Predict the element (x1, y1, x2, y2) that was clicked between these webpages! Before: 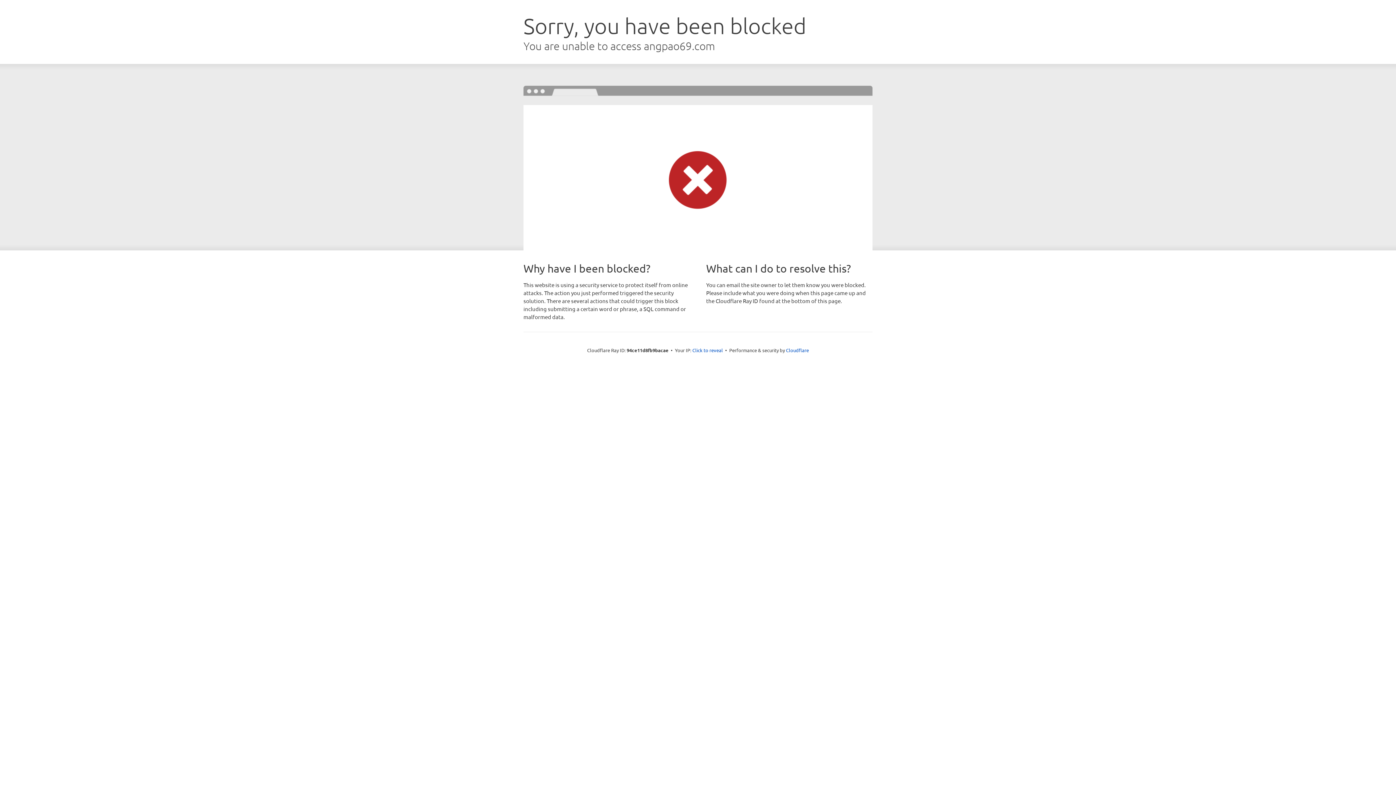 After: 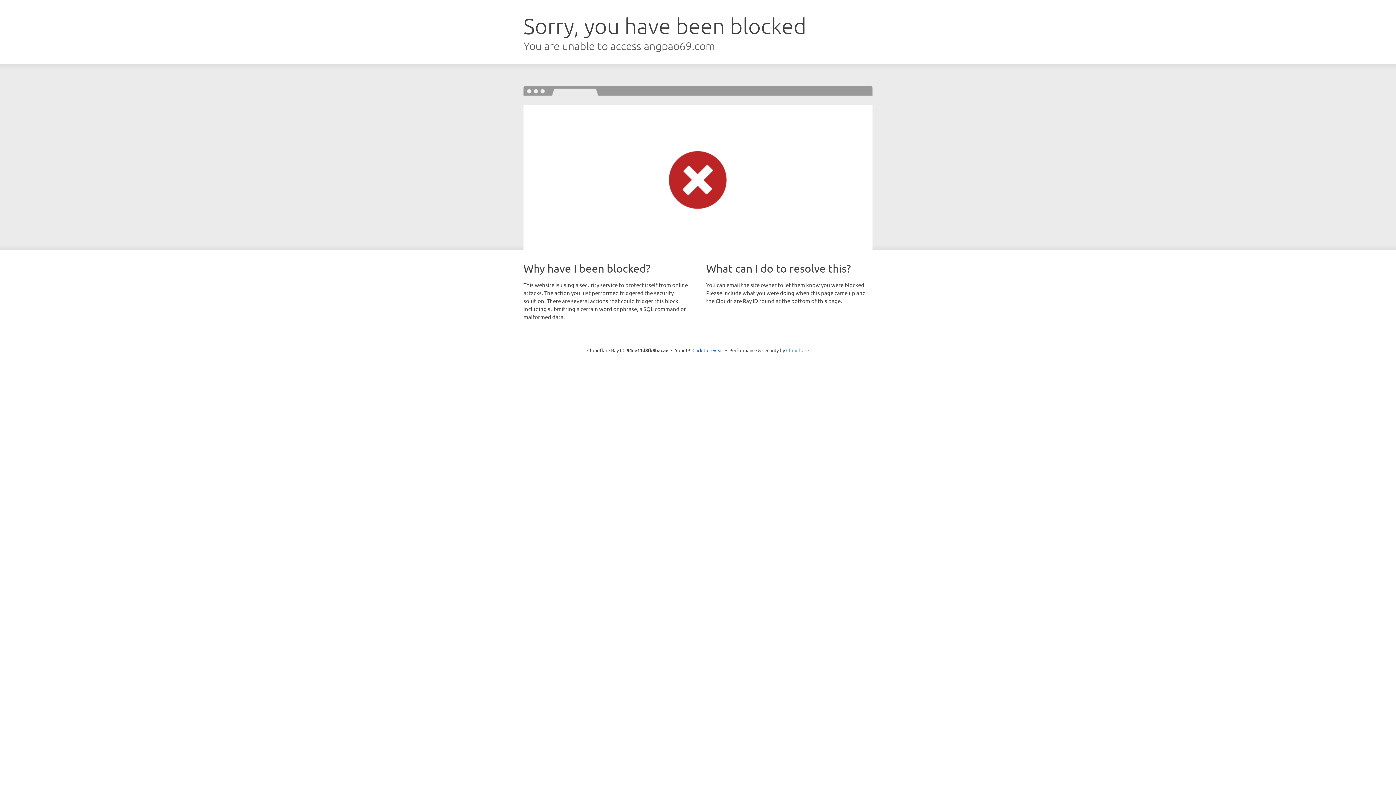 Action: bbox: (786, 347, 809, 353) label: Cloudflare